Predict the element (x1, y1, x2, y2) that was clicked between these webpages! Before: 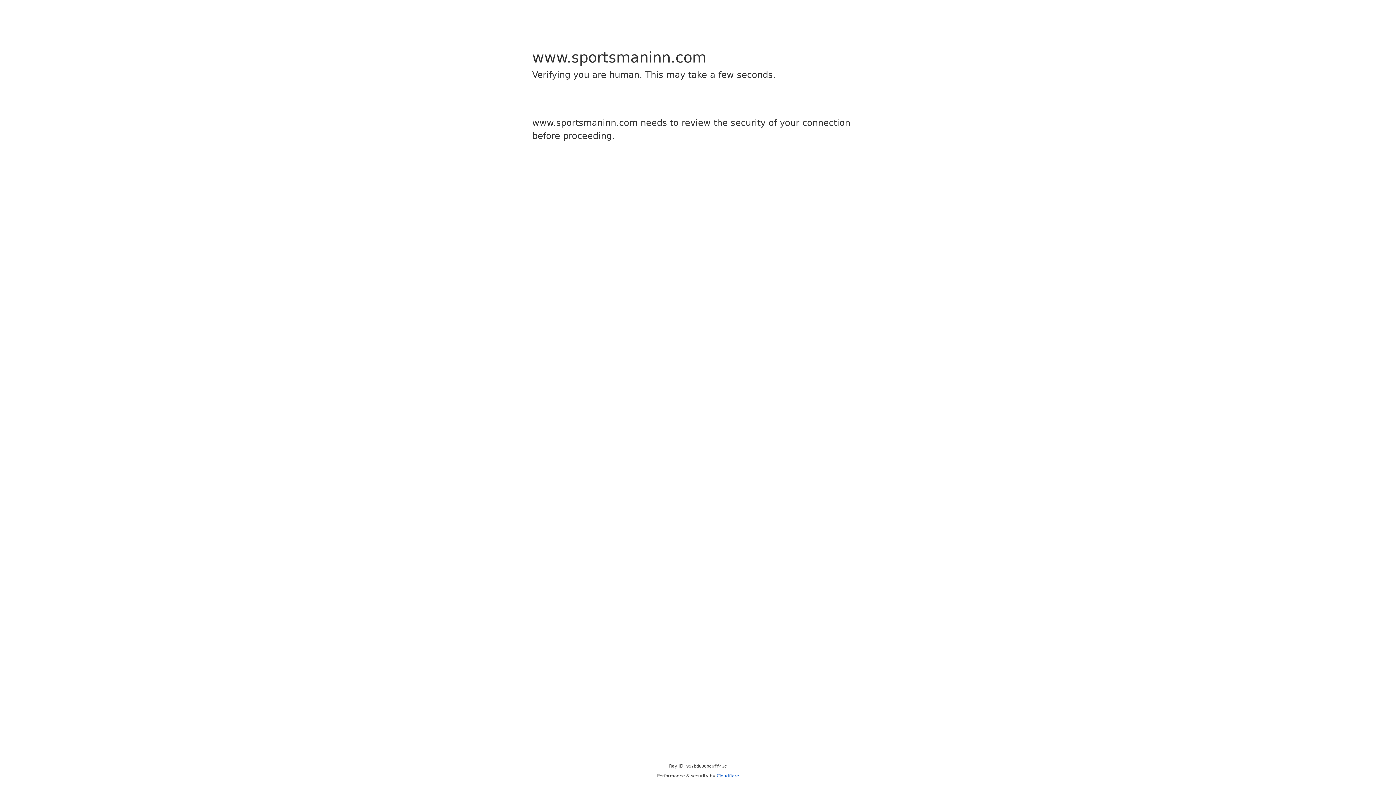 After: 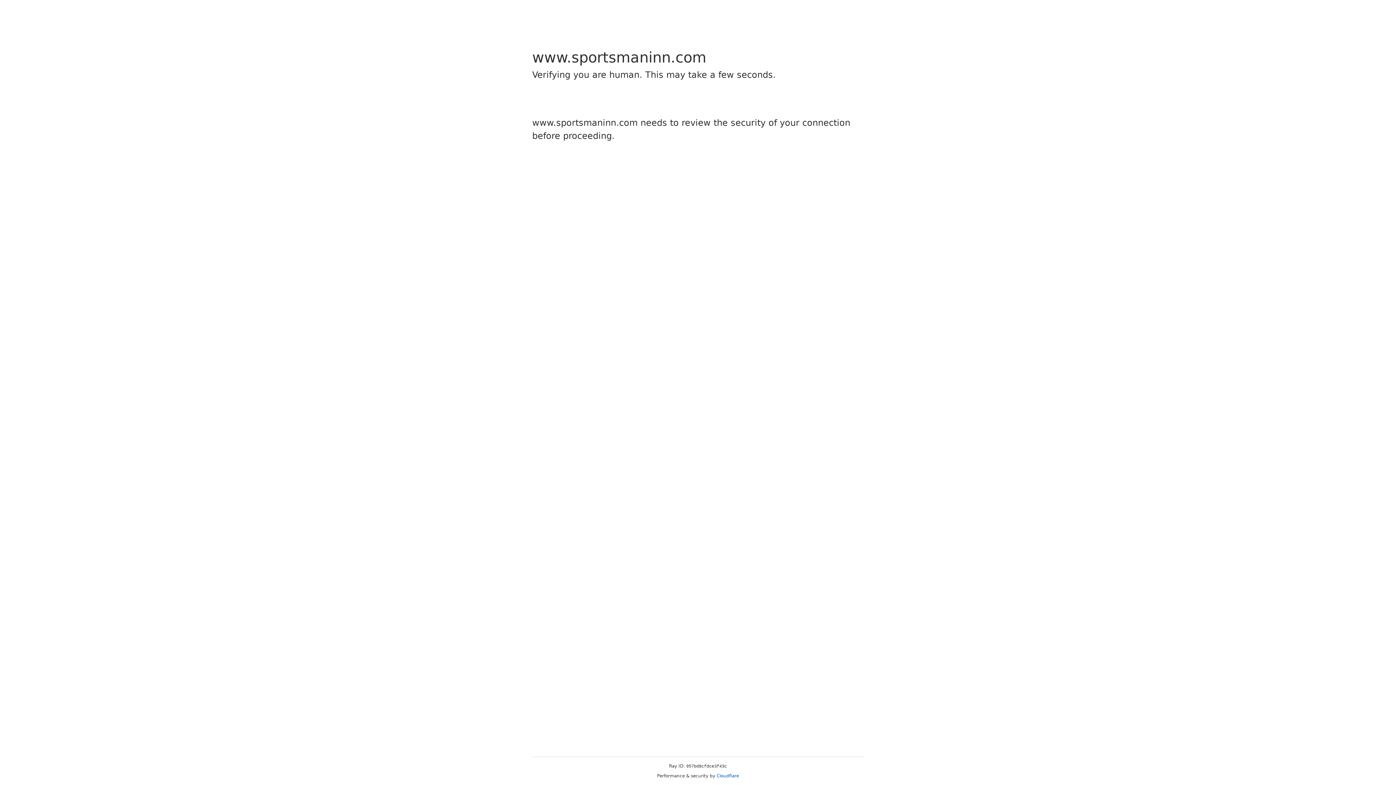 Action: bbox: (716, 773, 739, 778) label: Cloudflare